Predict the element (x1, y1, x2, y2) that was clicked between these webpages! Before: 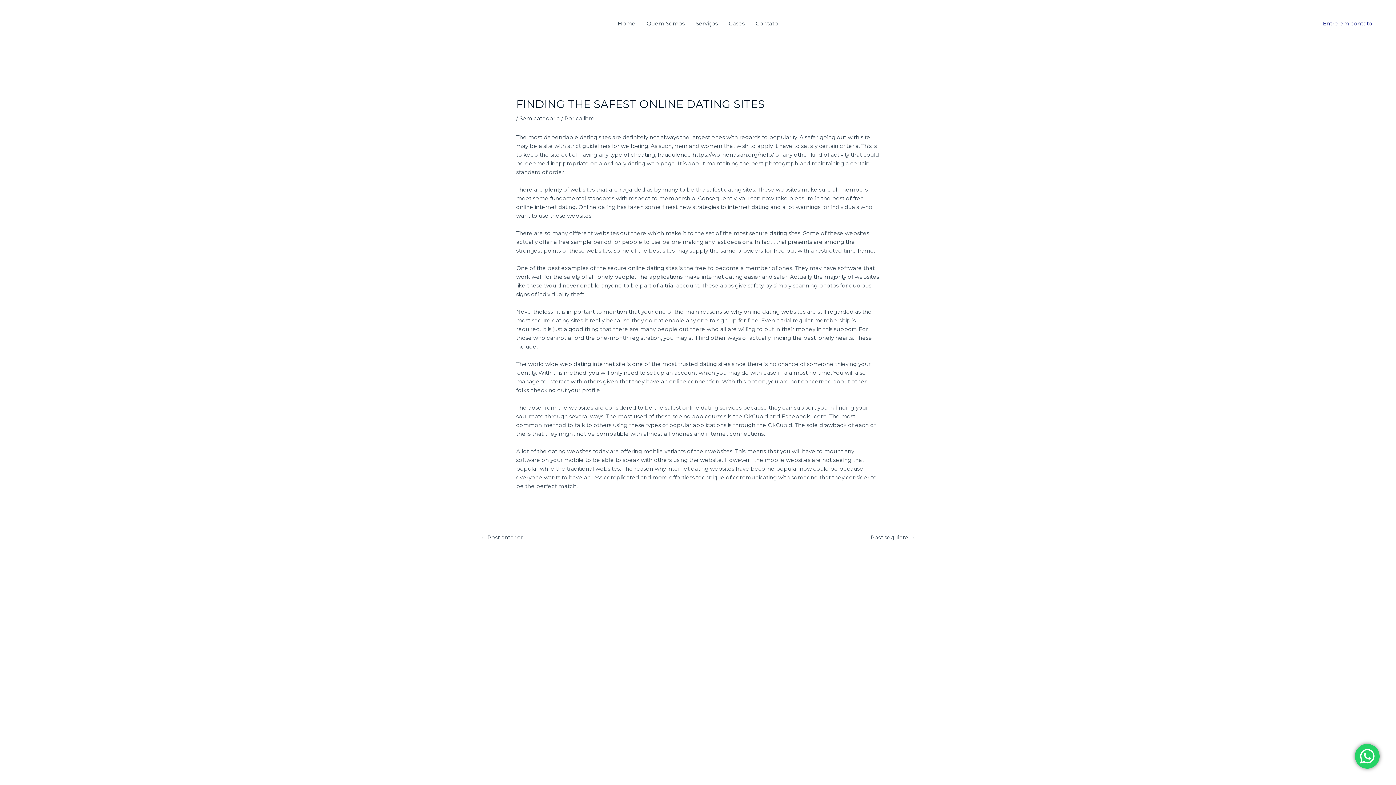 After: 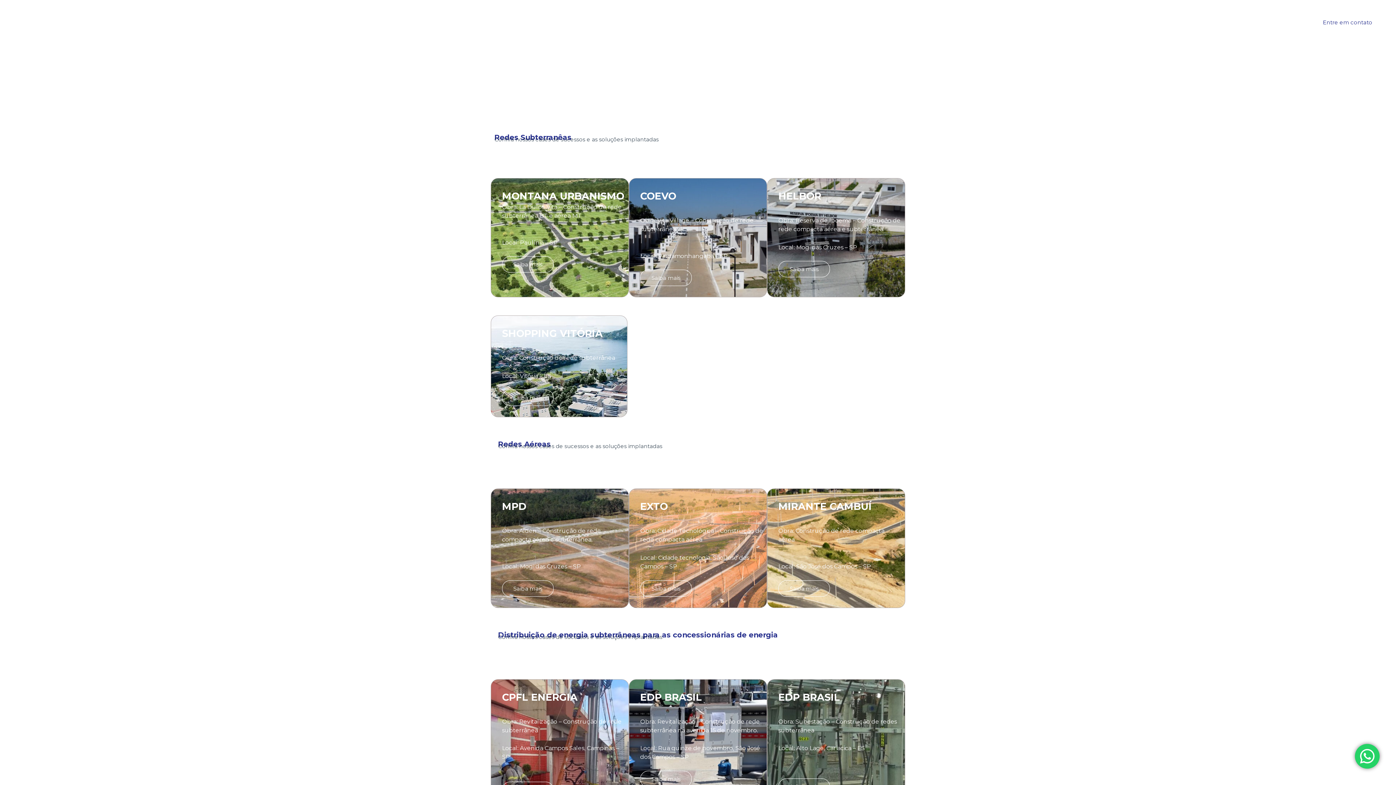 Action: bbox: (723, 10, 750, 36) label: Cases